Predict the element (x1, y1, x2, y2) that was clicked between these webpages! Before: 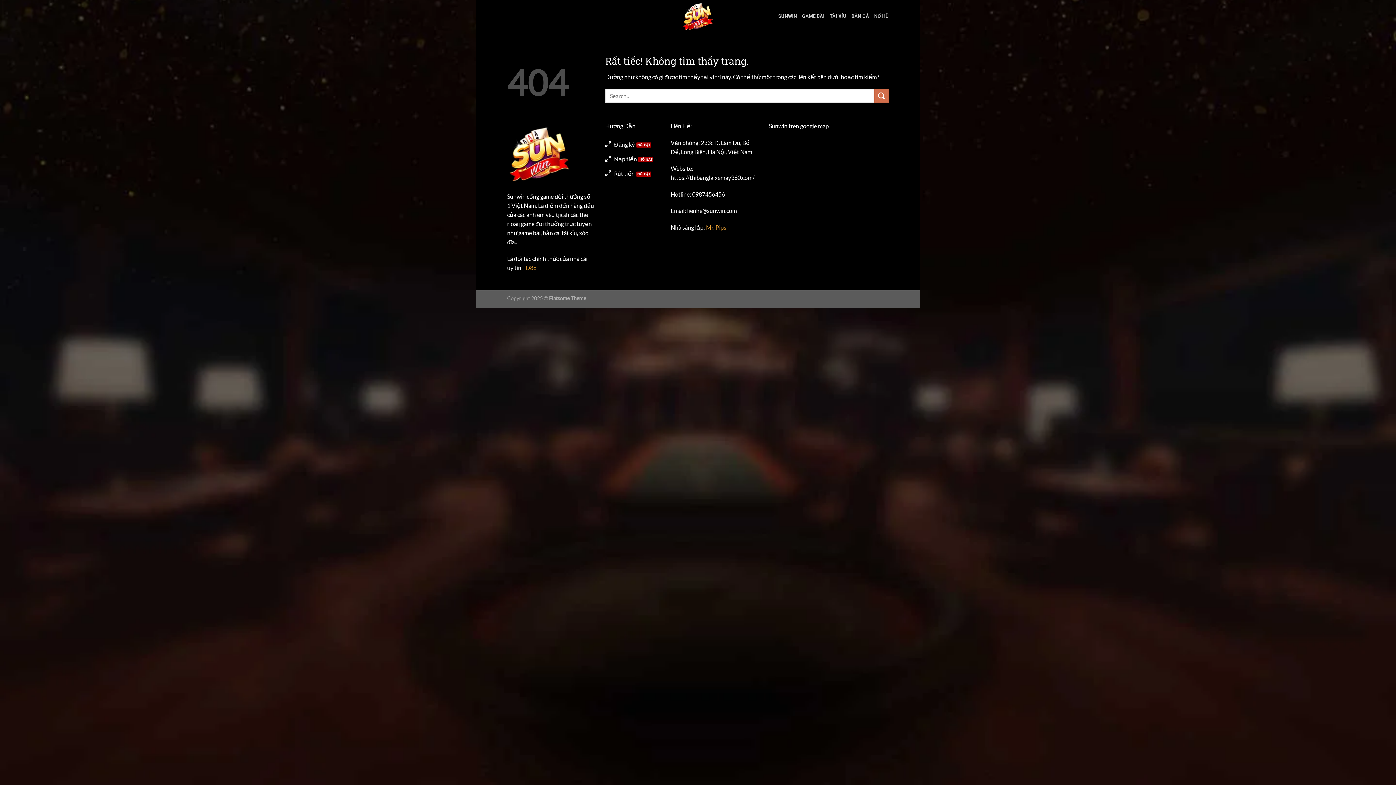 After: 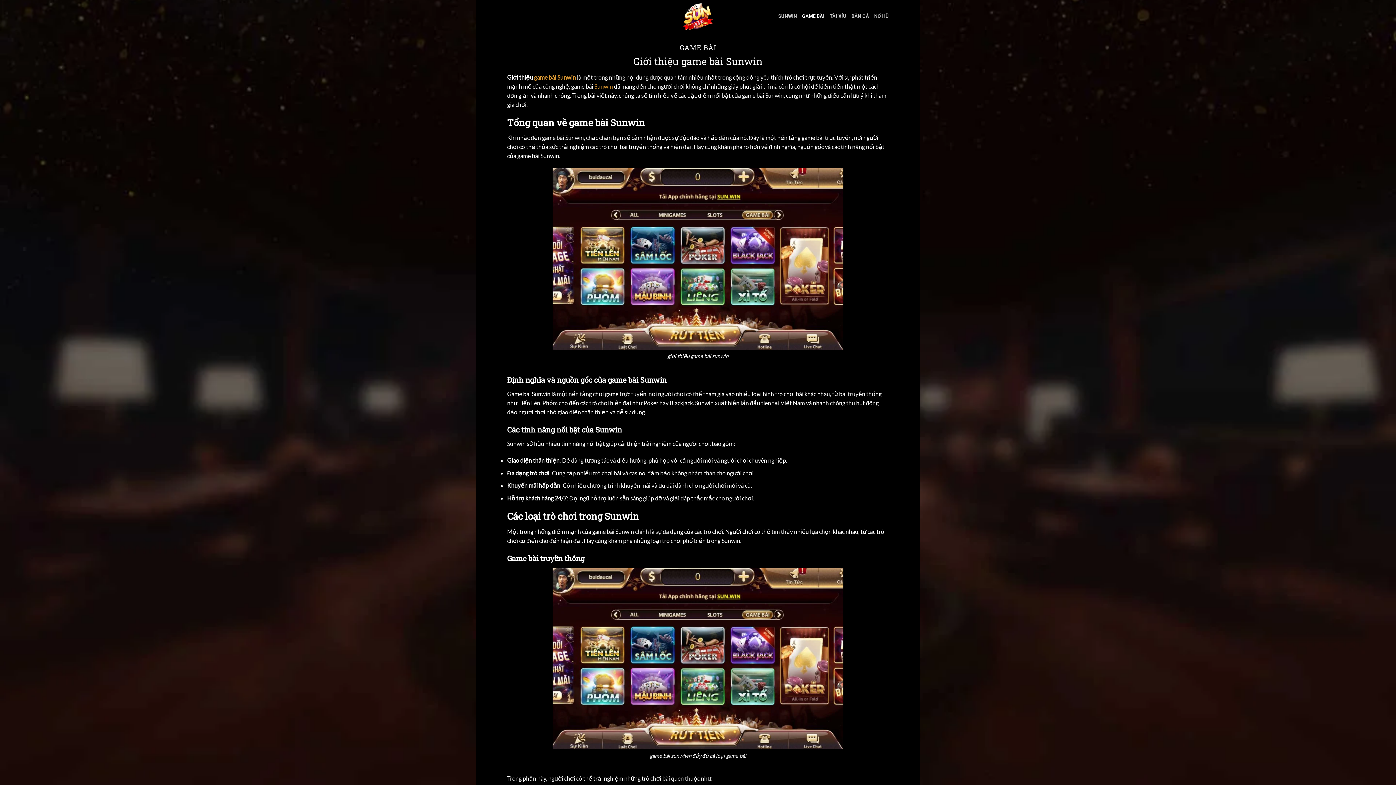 Action: label: GAME BÀI bbox: (802, 9, 824, 23)